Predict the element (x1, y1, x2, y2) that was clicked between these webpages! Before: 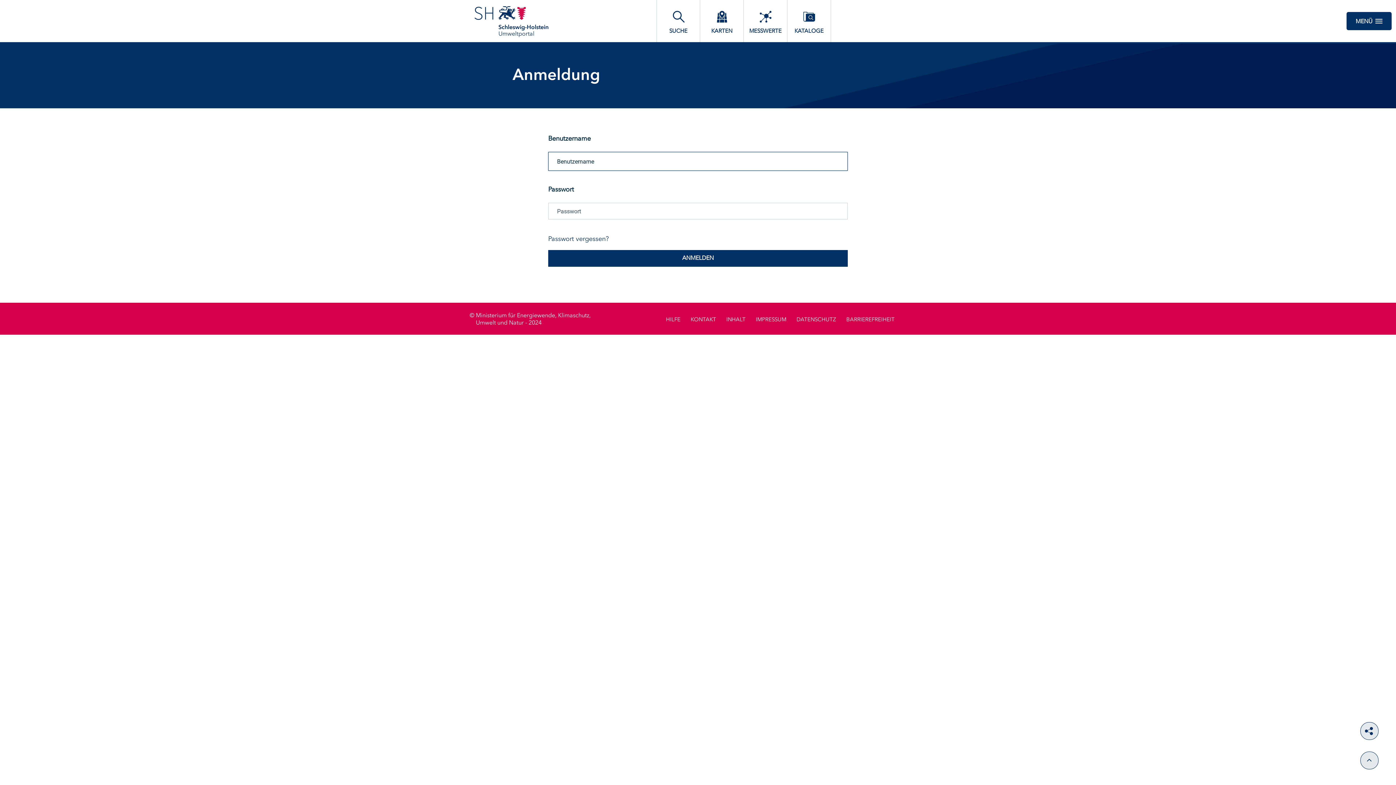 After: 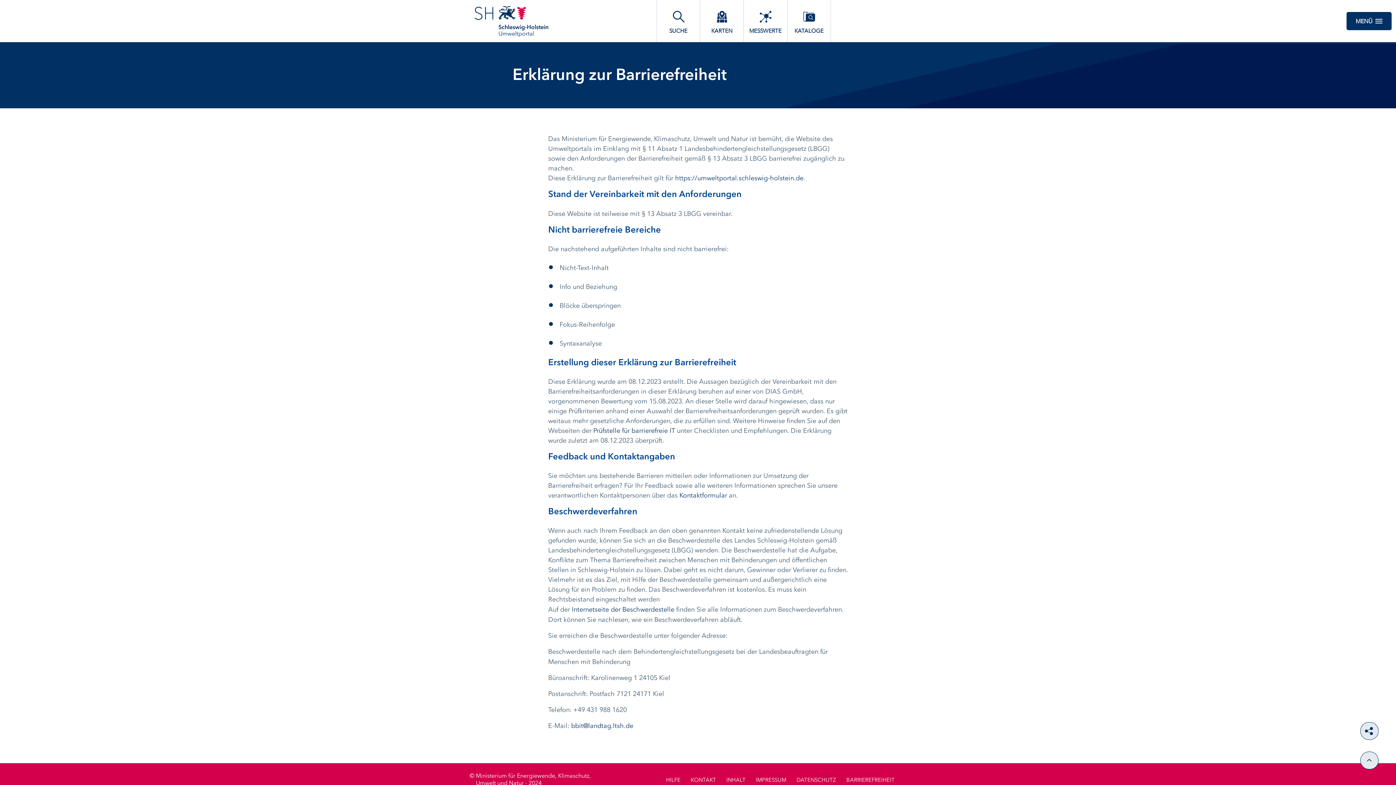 Action: bbox: (846, 315, 894, 324) label: BARRIEREFREIHEIT